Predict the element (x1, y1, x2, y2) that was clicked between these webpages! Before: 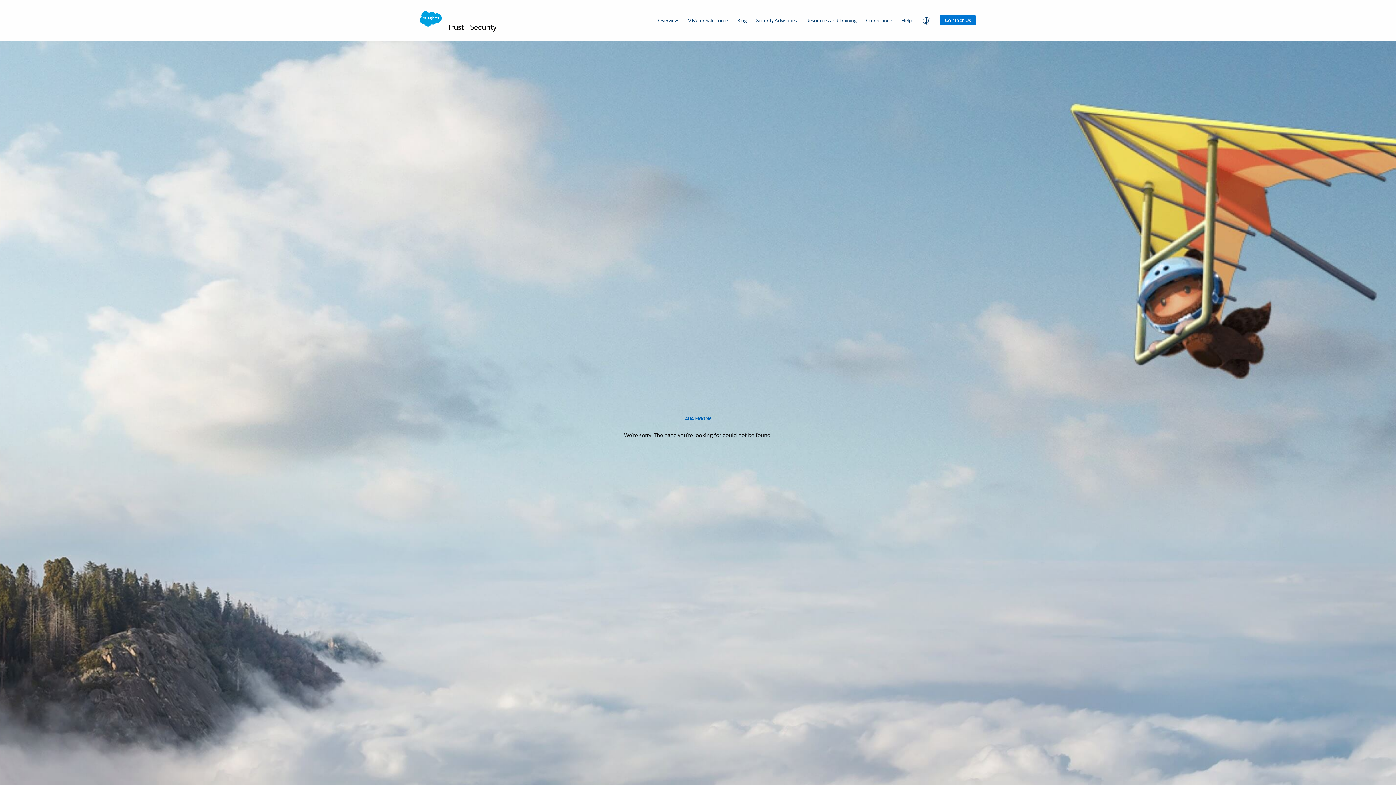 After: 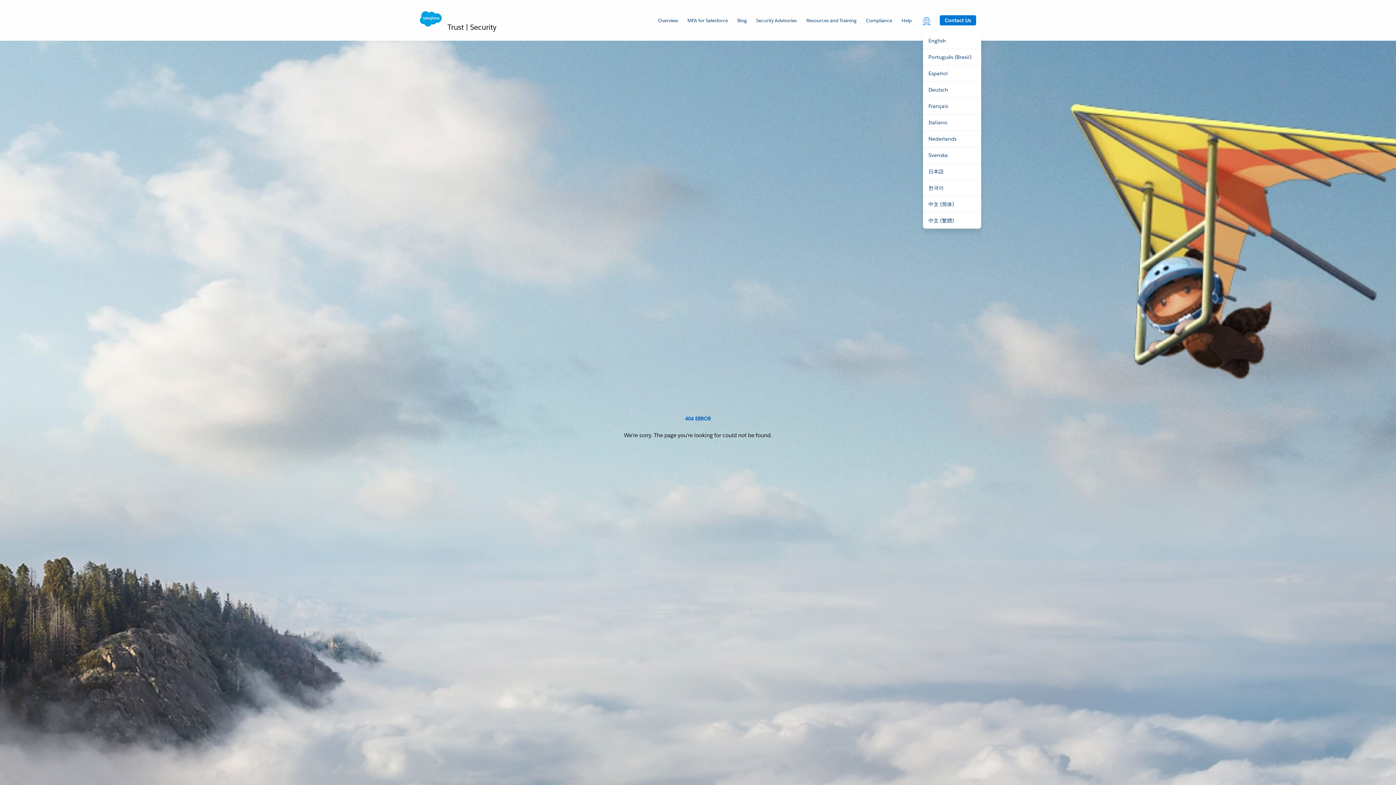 Action: label: Region Selector bbox: (921, 0, 930, 40)